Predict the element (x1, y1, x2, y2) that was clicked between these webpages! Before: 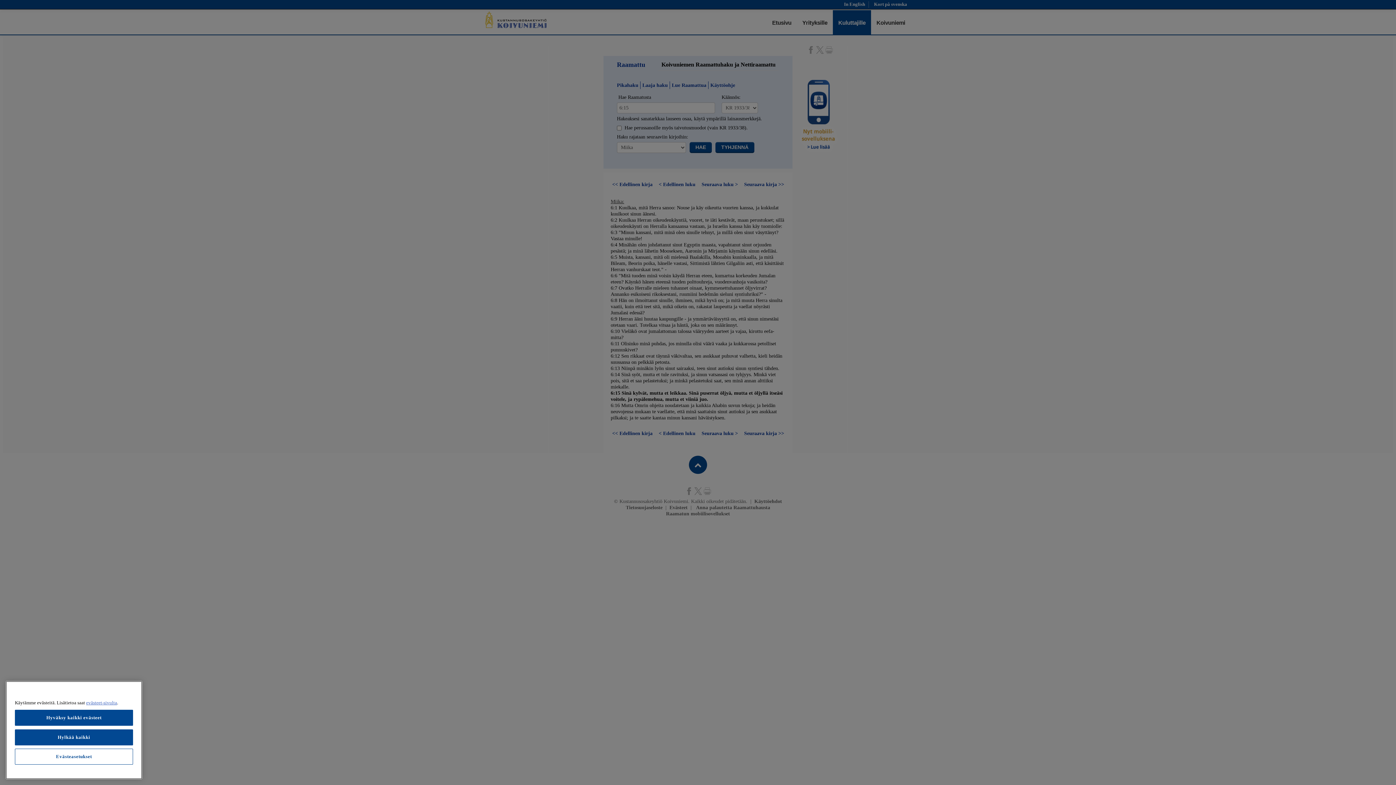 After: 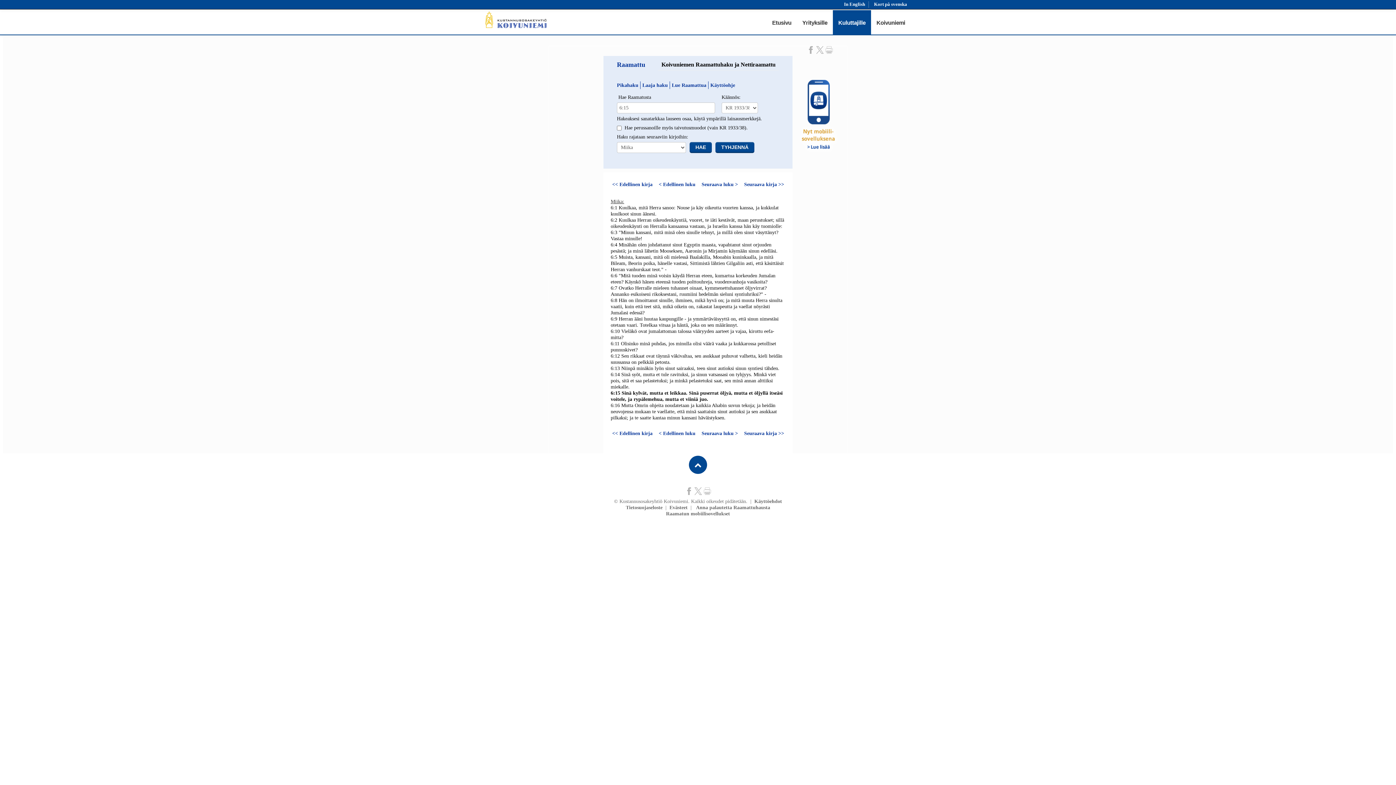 Action: label: Hylkää kaikki bbox: (14, 729, 133, 745)